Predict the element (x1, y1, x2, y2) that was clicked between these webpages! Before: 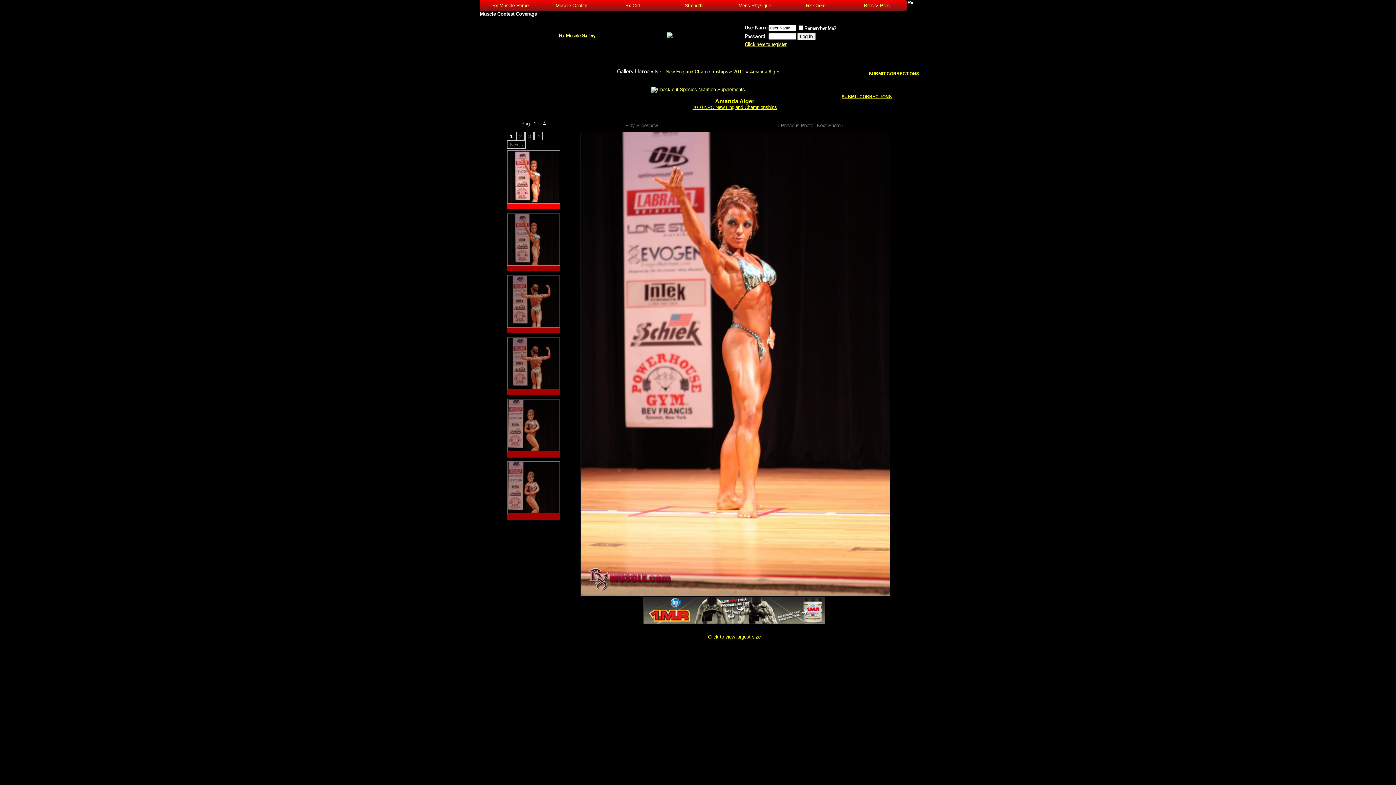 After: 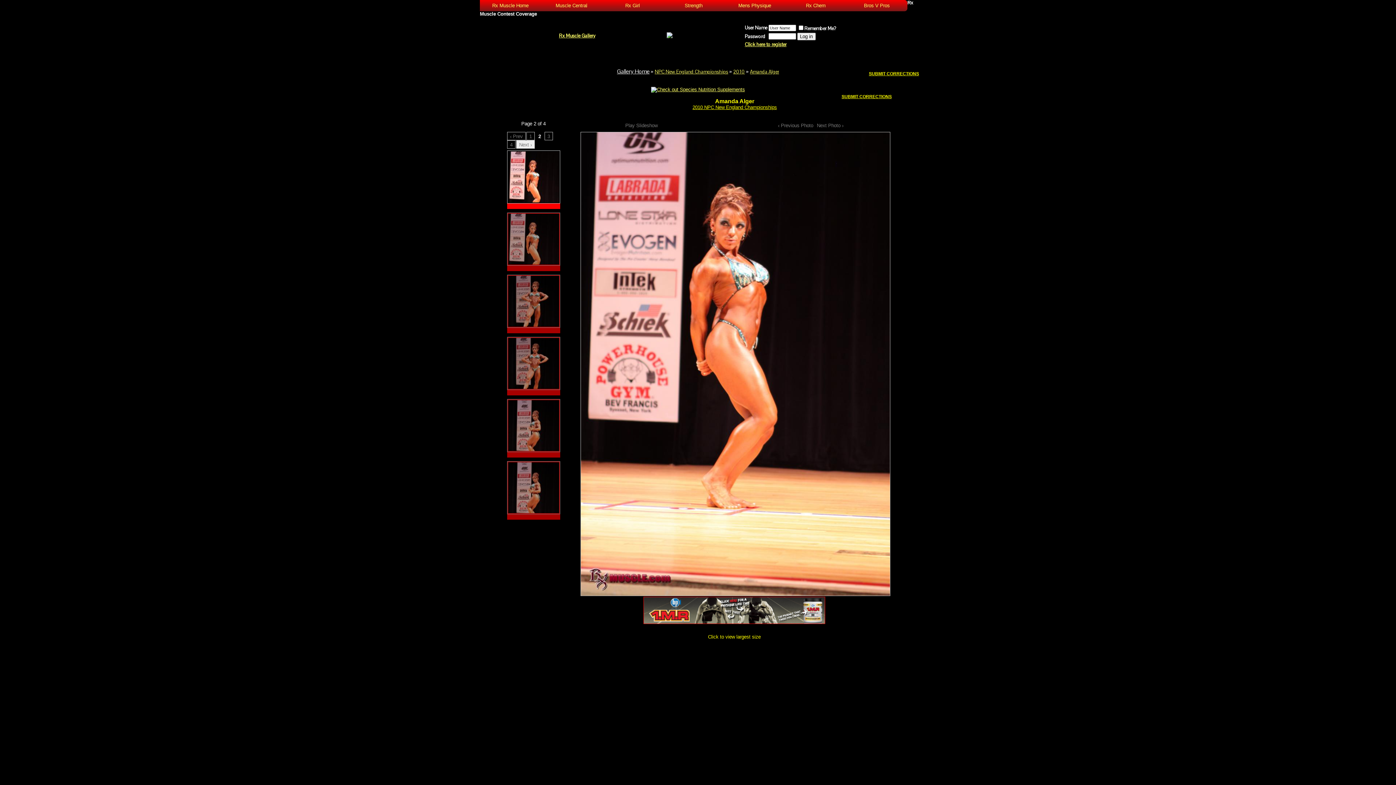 Action: label: Next › bbox: (507, 140, 525, 148)